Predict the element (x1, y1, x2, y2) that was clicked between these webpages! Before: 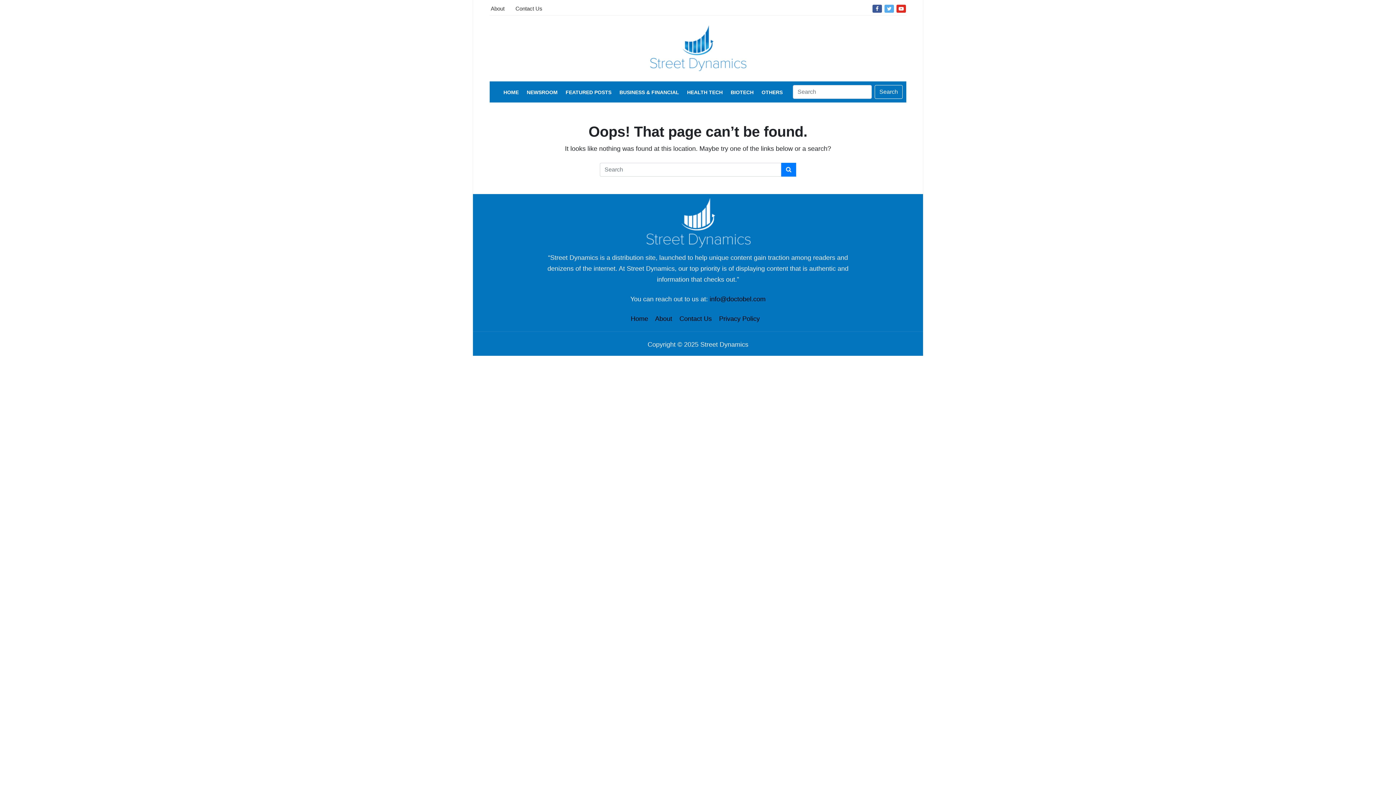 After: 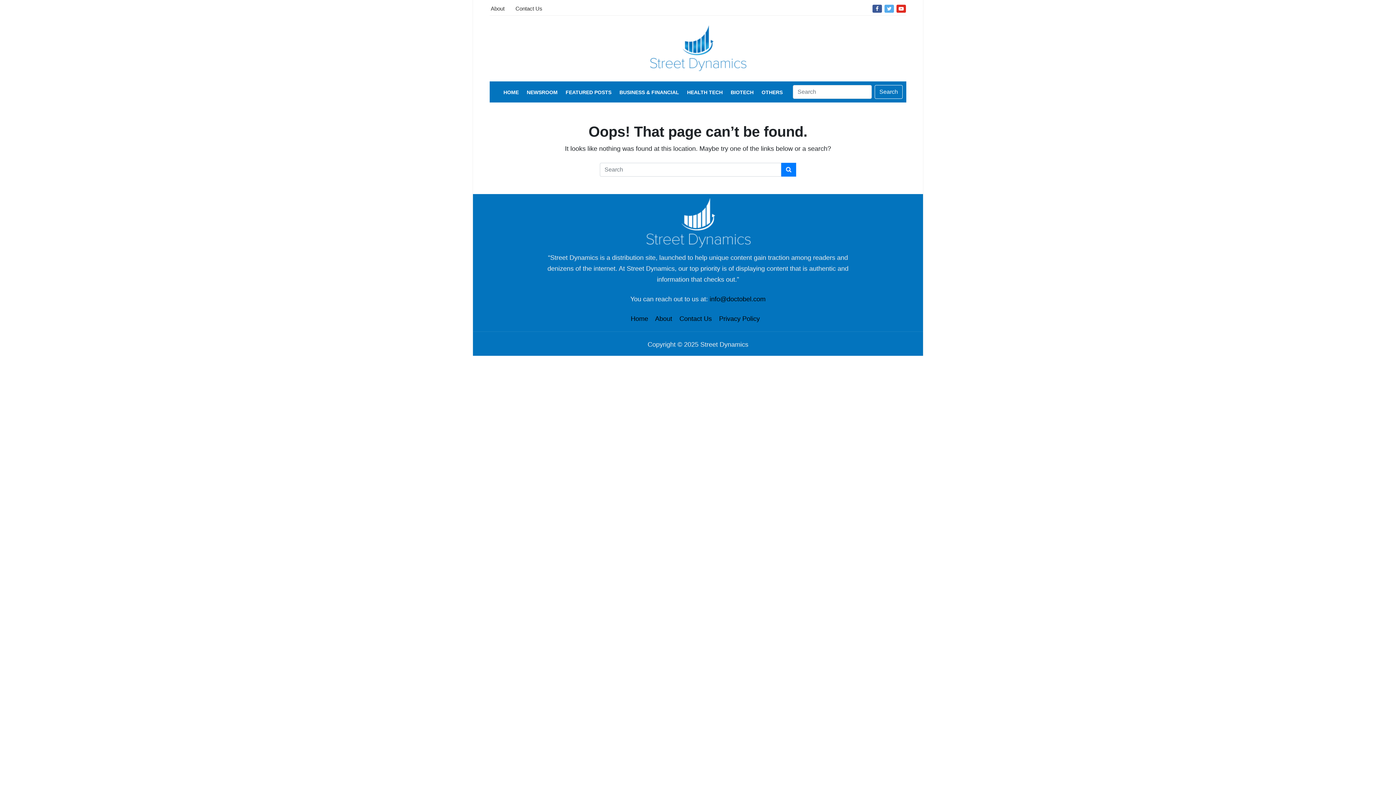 Action: bbox: (872, 4, 882, 12)